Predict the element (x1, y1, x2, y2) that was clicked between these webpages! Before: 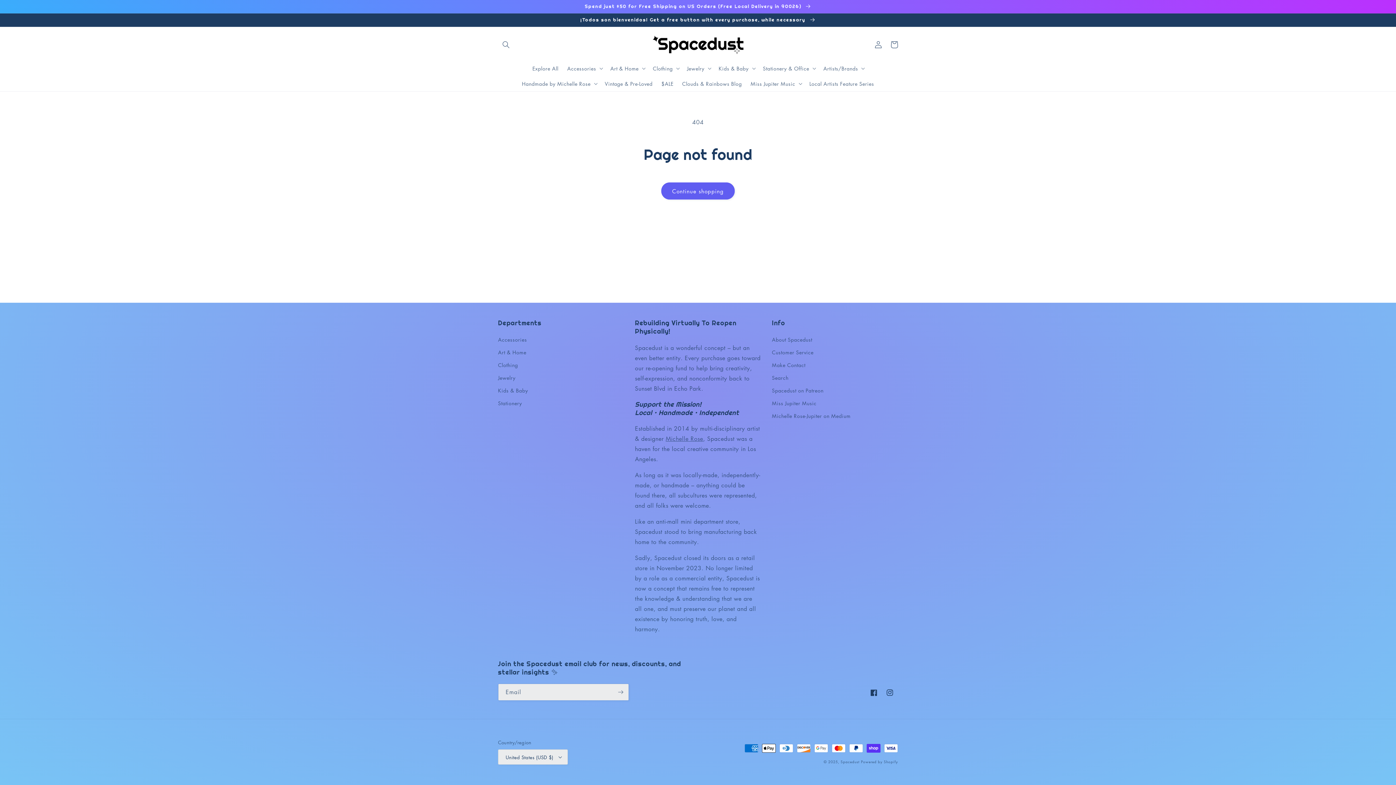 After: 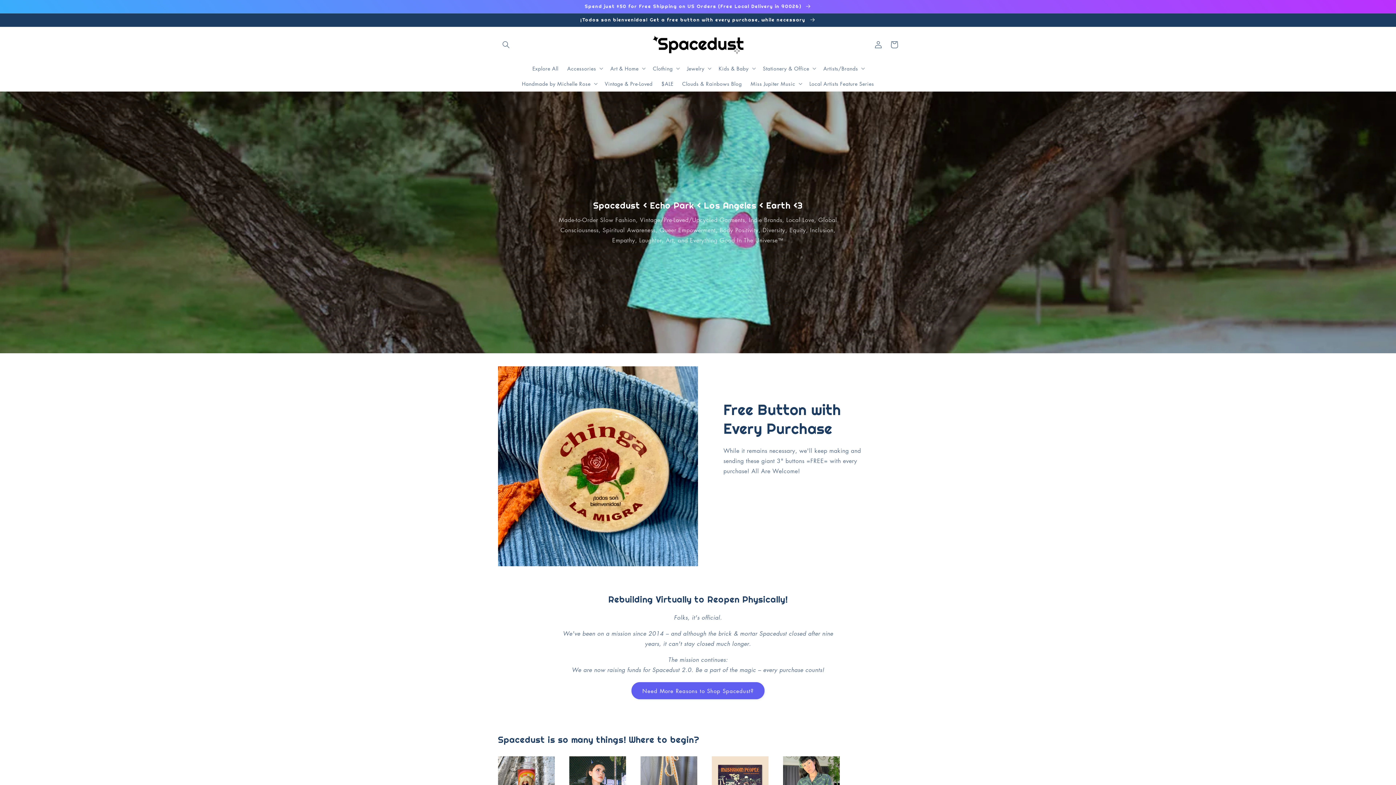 Action: bbox: (650, 32, 746, 57)